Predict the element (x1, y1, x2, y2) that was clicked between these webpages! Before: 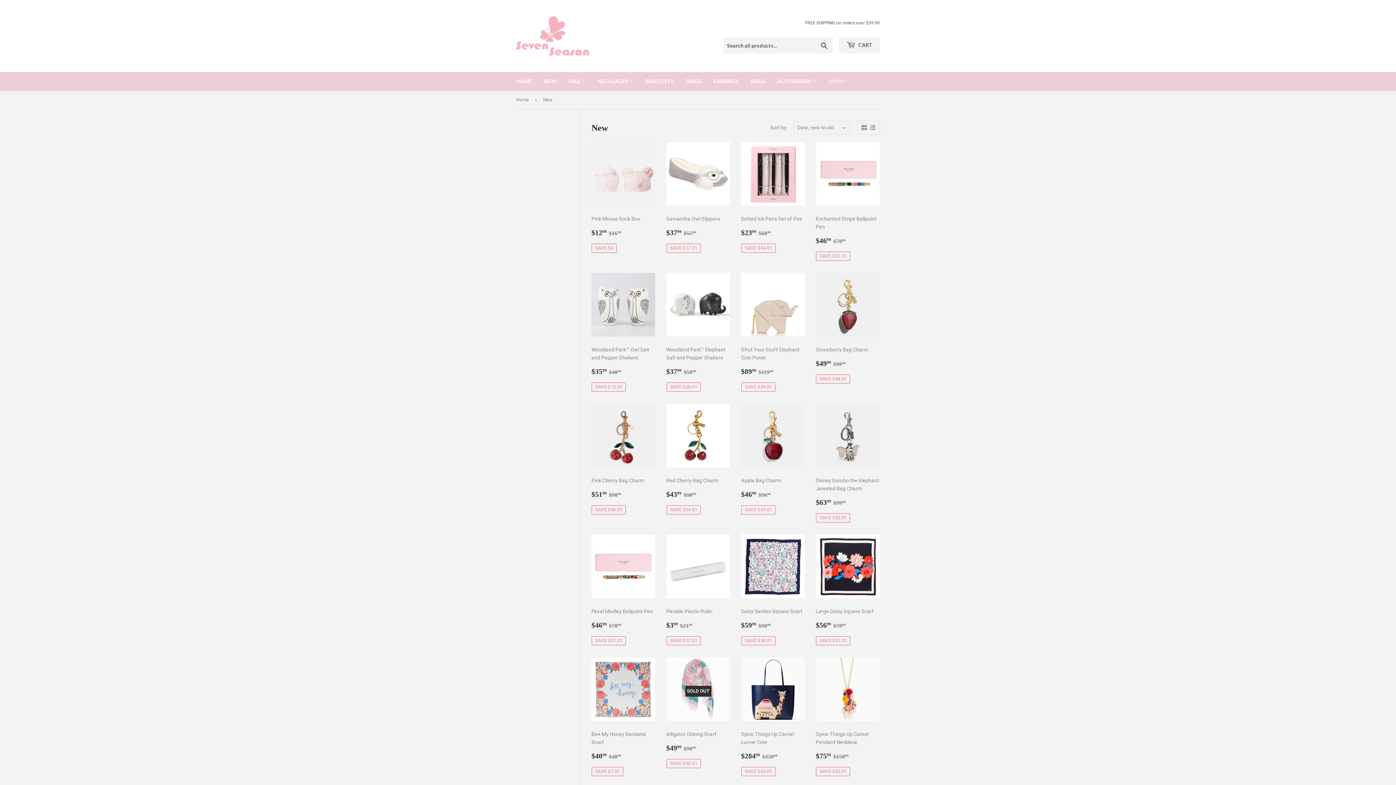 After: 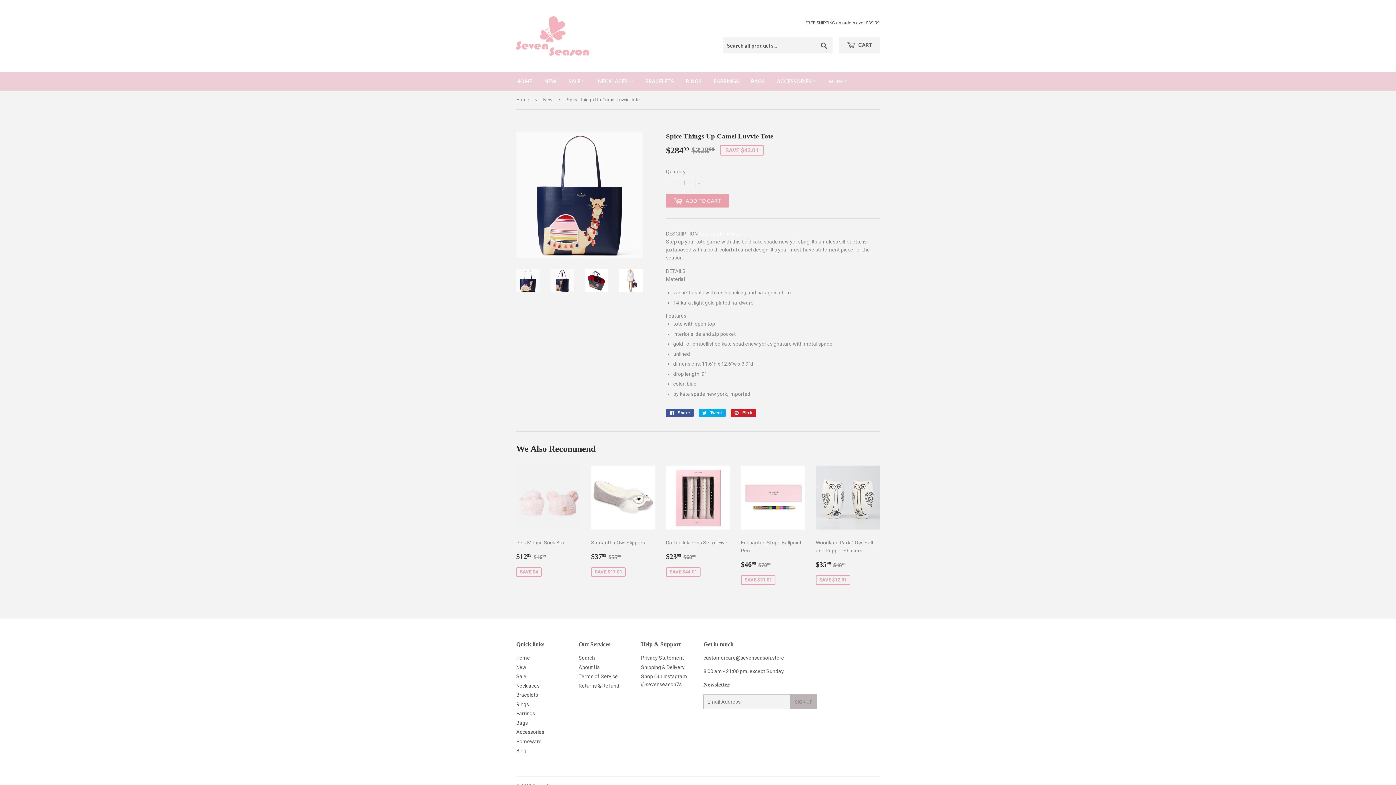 Action: label: Spice Things Up Camel Luvvie Tote

Sale price
$28499 
$284.99
Regular price
$32800
$328.00
SAVE $43.01 bbox: (741, 657, 805, 777)